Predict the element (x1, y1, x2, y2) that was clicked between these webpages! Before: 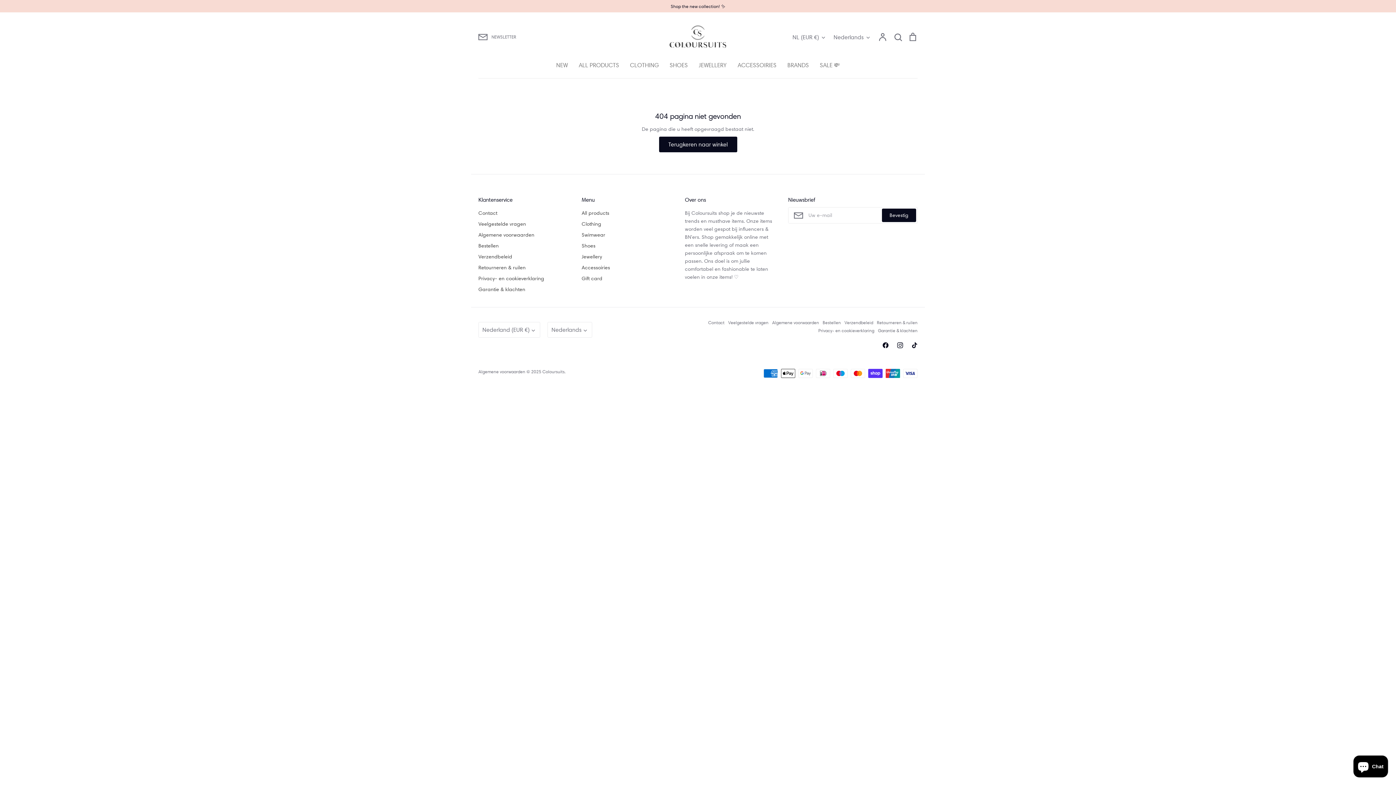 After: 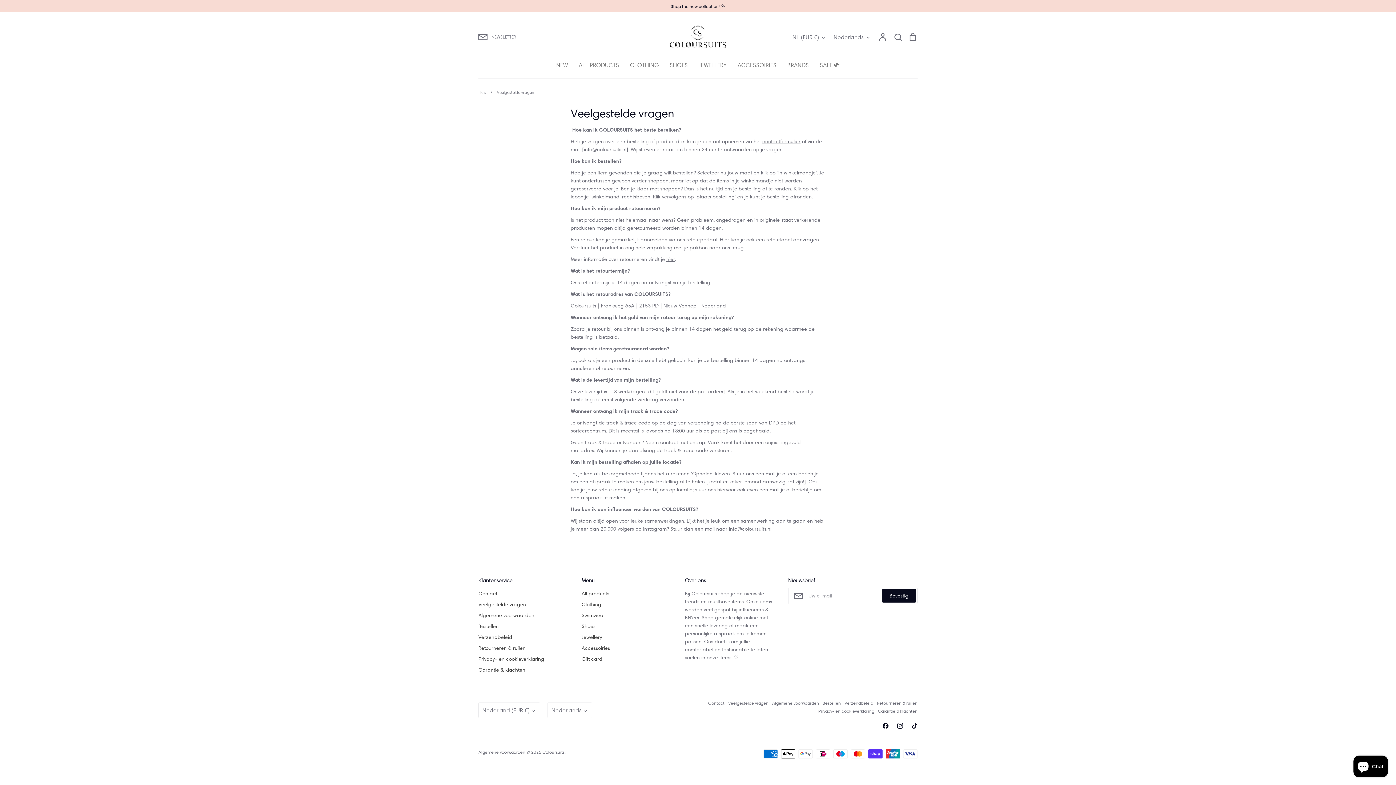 Action: label: Veelgestelde vragen bbox: (728, 320, 768, 325)